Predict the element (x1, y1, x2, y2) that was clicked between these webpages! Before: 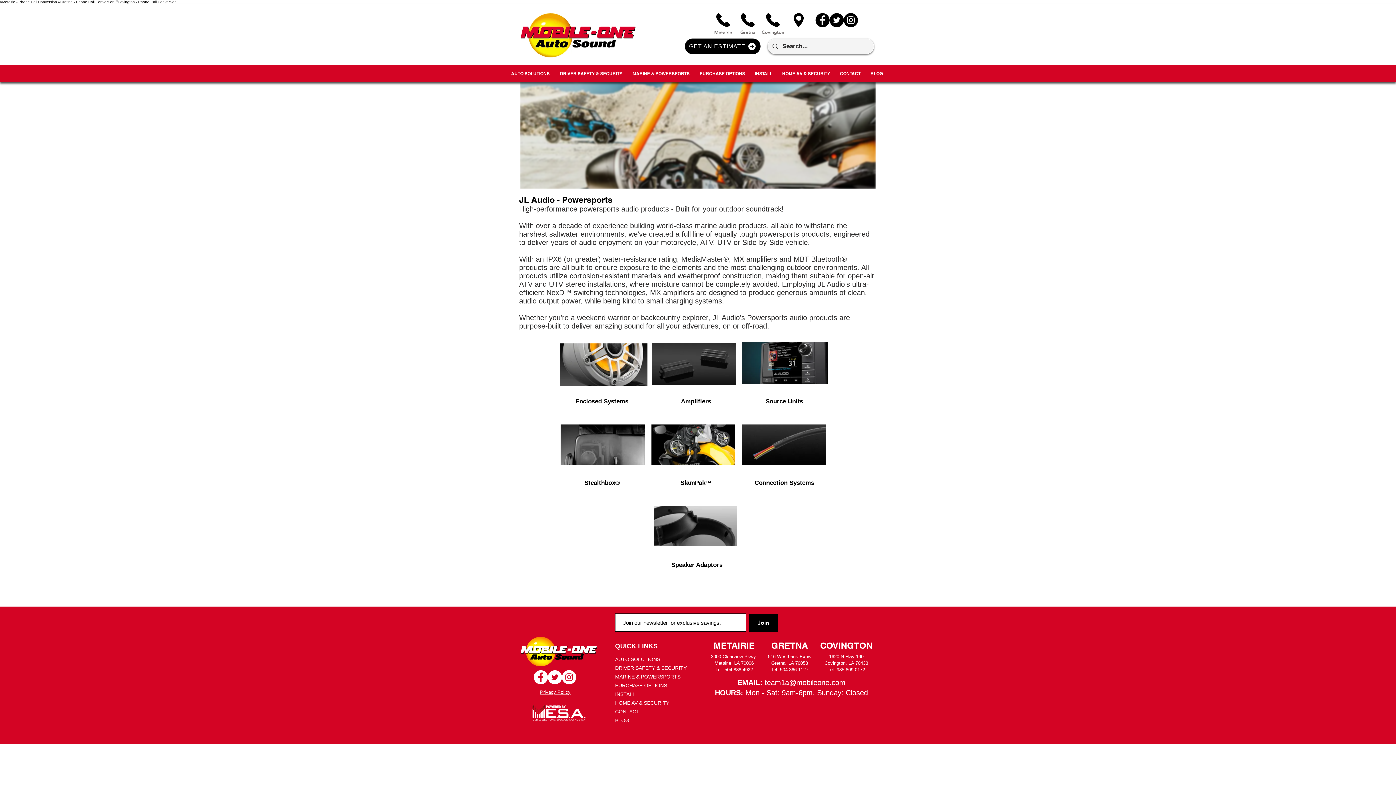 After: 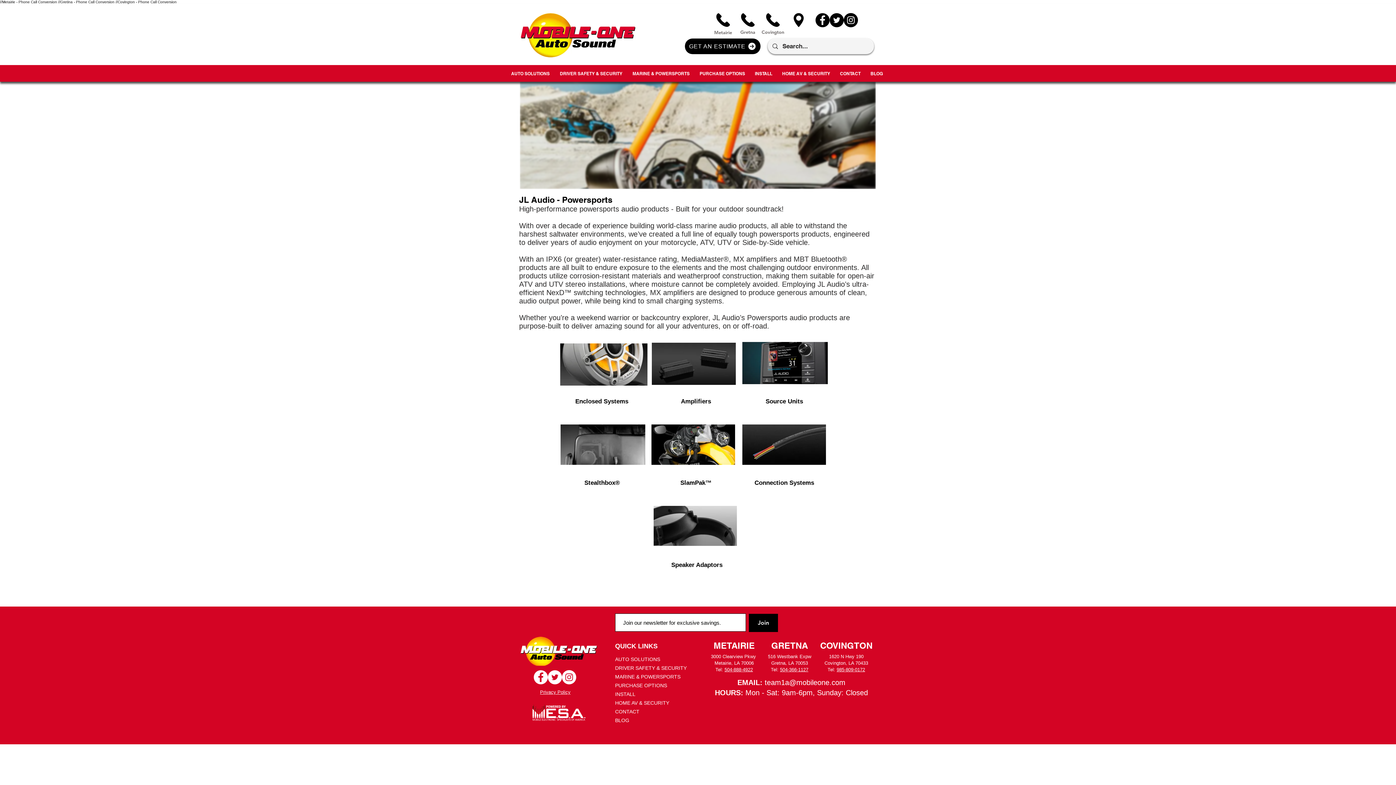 Action: bbox: (765, 12, 780, 27)